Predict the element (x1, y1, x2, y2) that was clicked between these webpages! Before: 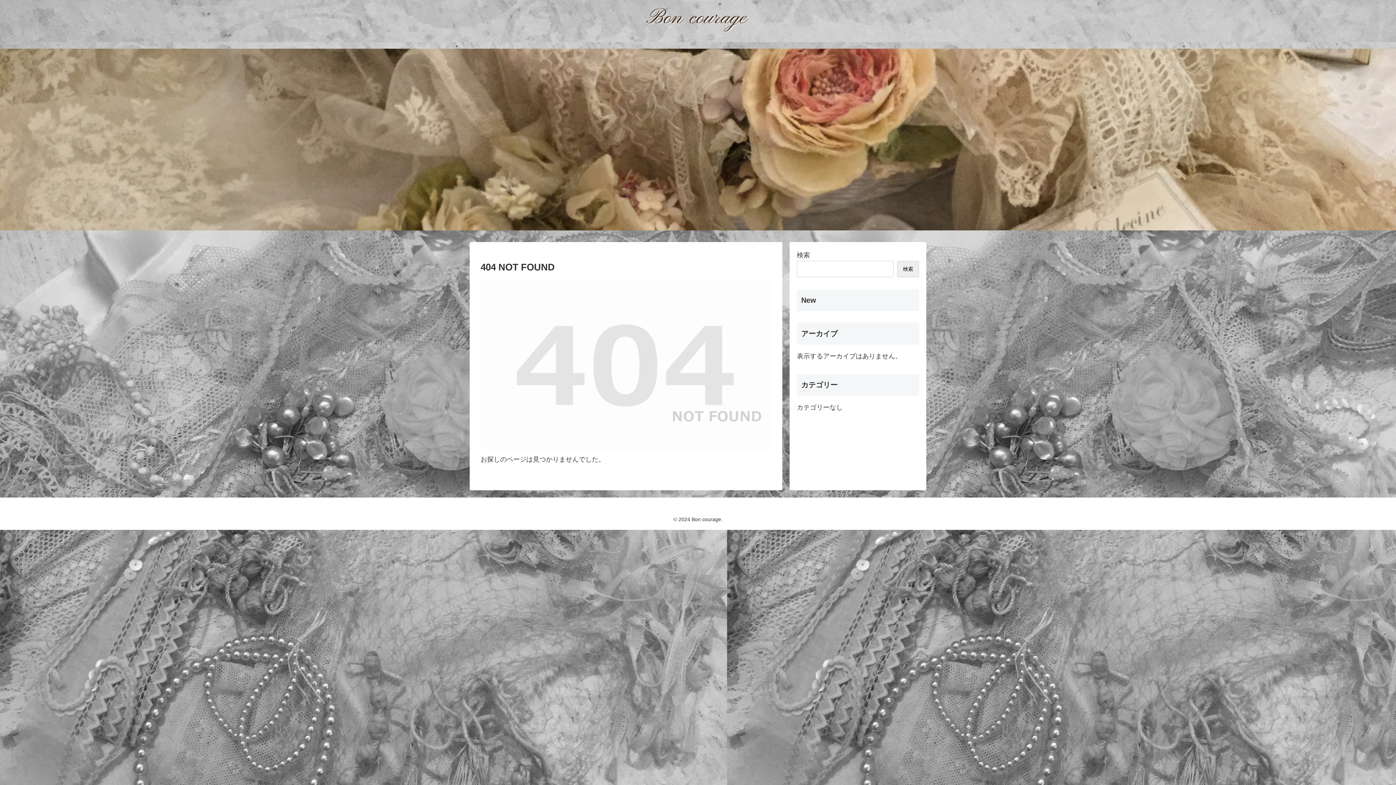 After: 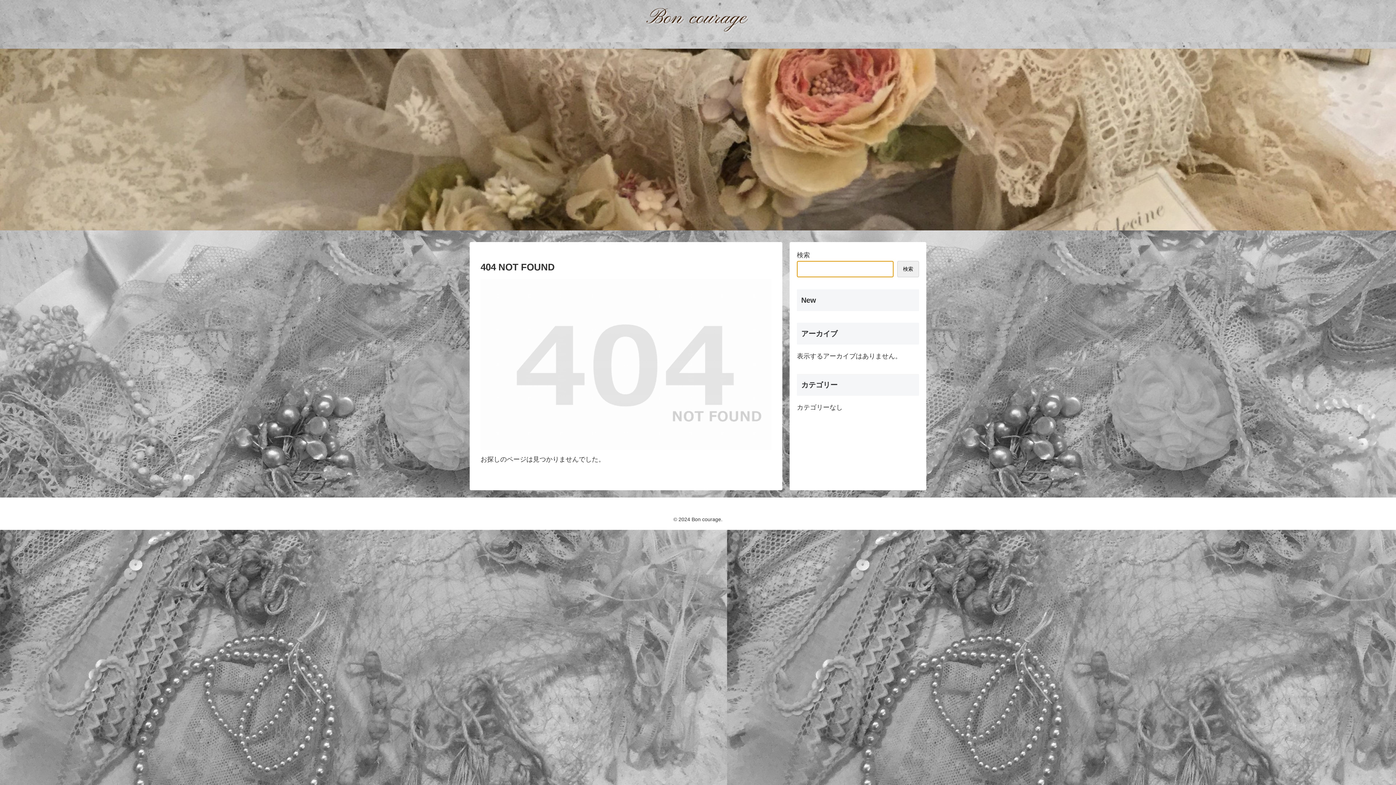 Action: bbox: (897, 261, 919, 277) label: 検索